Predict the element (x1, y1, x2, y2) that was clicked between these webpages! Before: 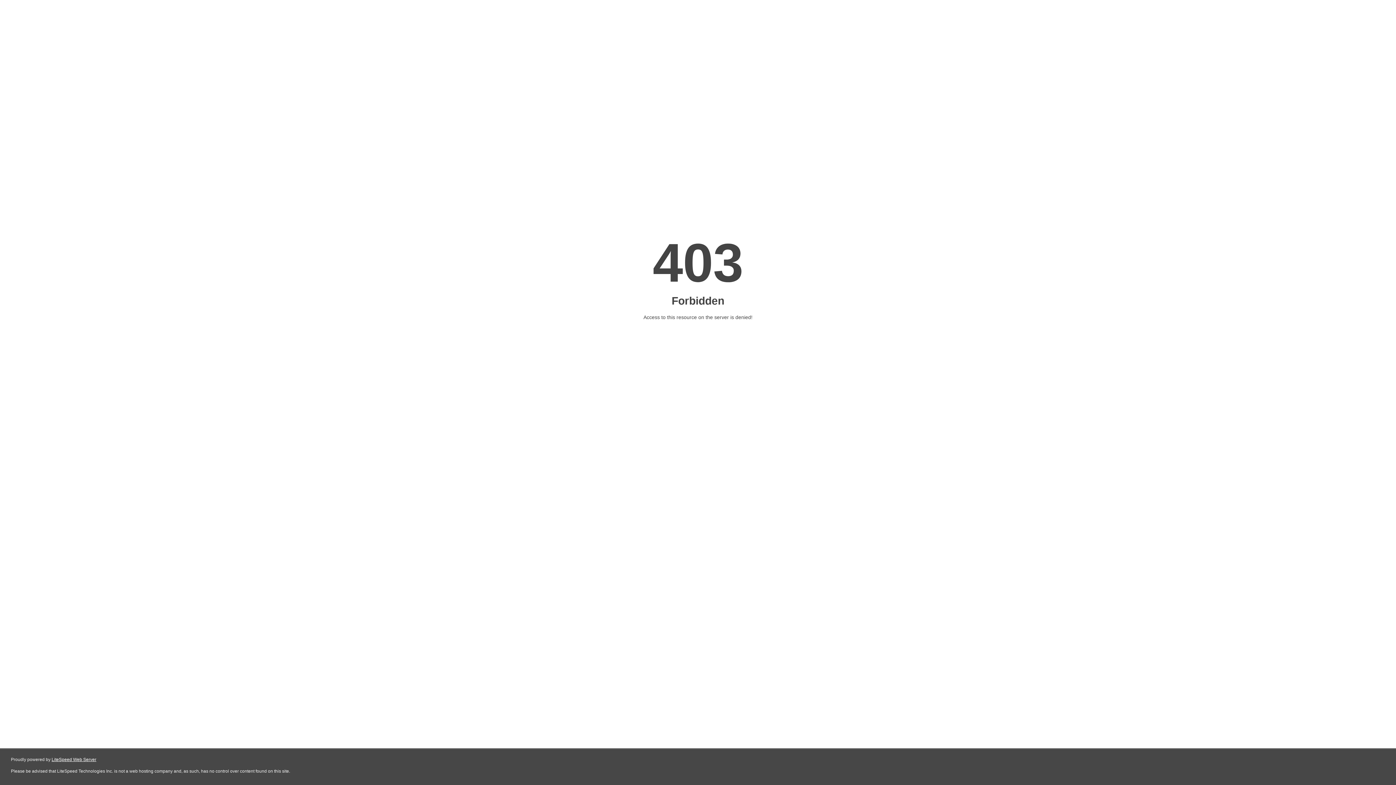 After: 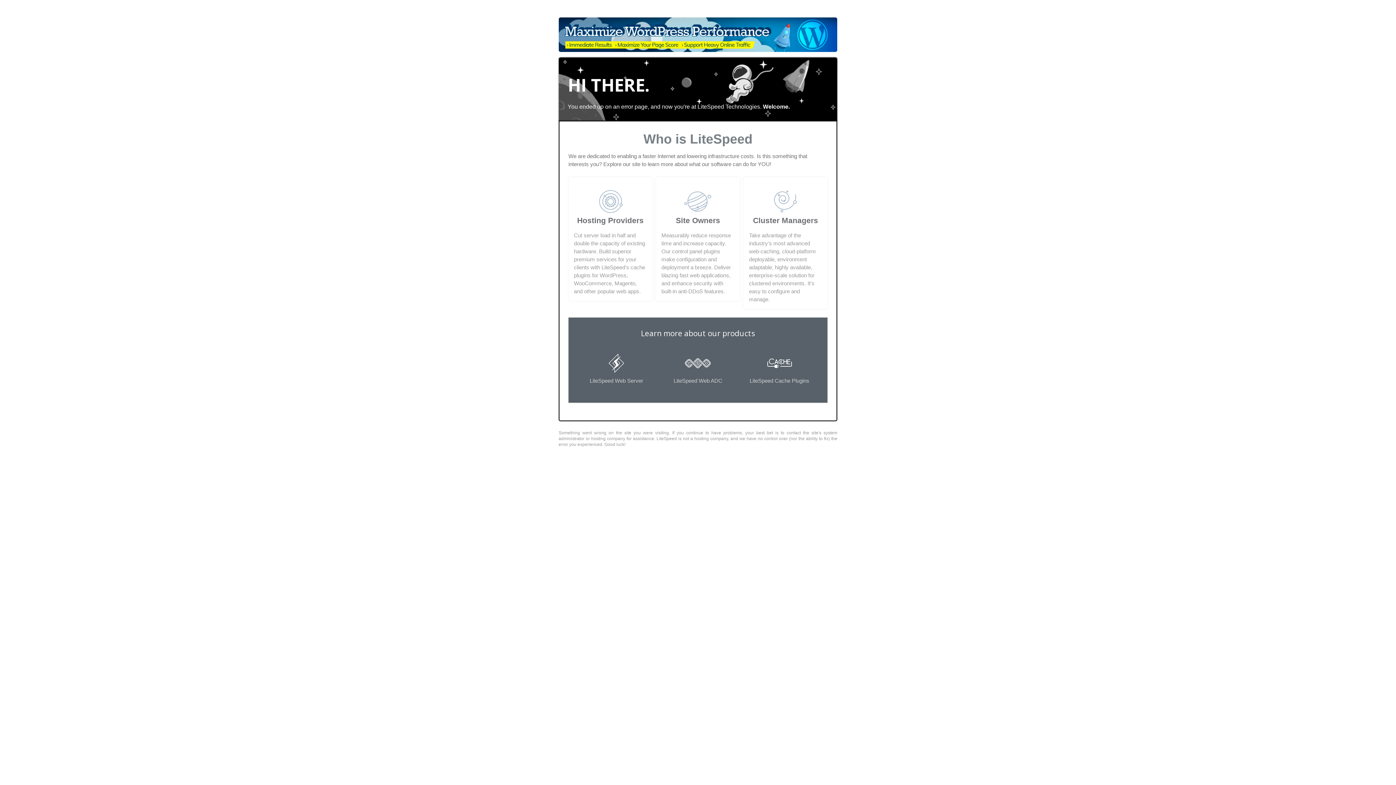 Action: bbox: (51, 757, 96, 762) label: LiteSpeed Web Server